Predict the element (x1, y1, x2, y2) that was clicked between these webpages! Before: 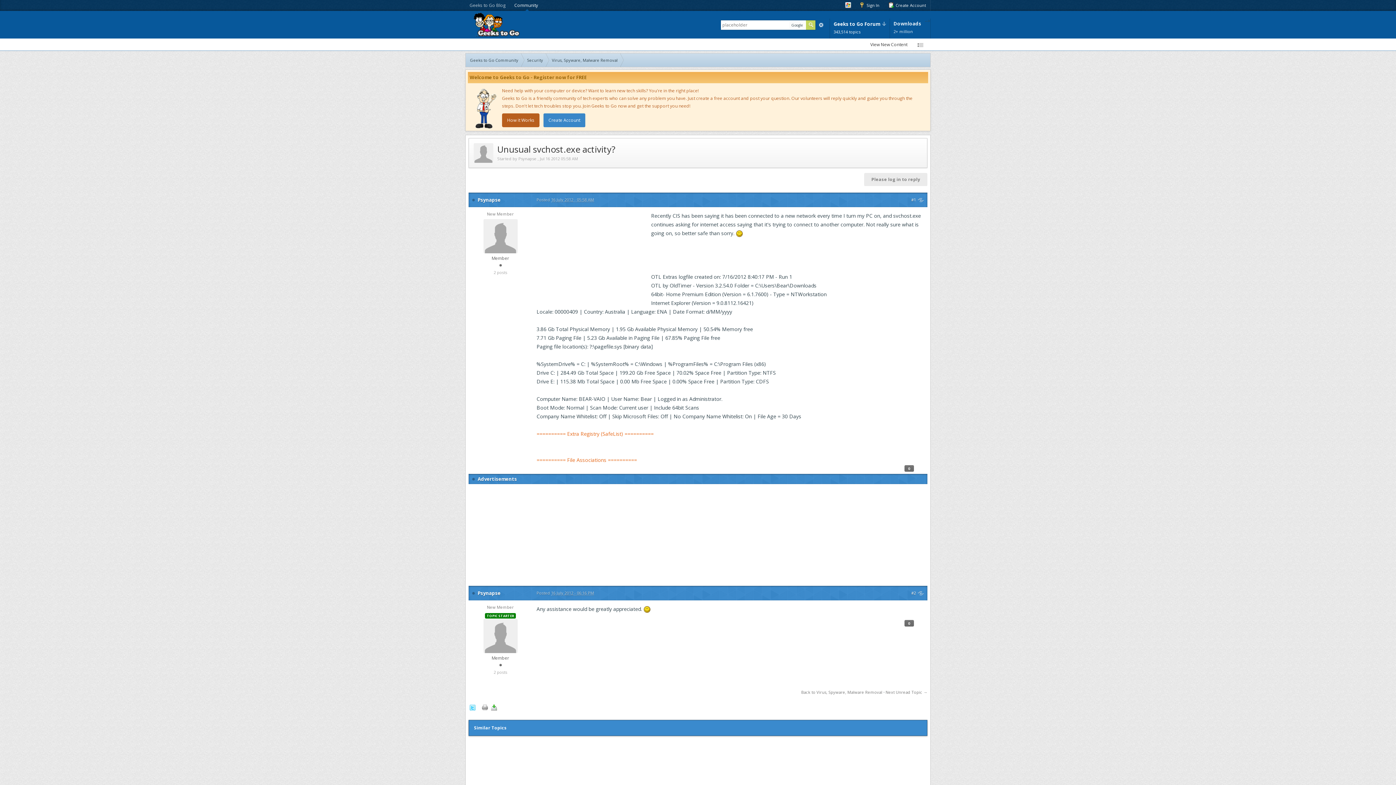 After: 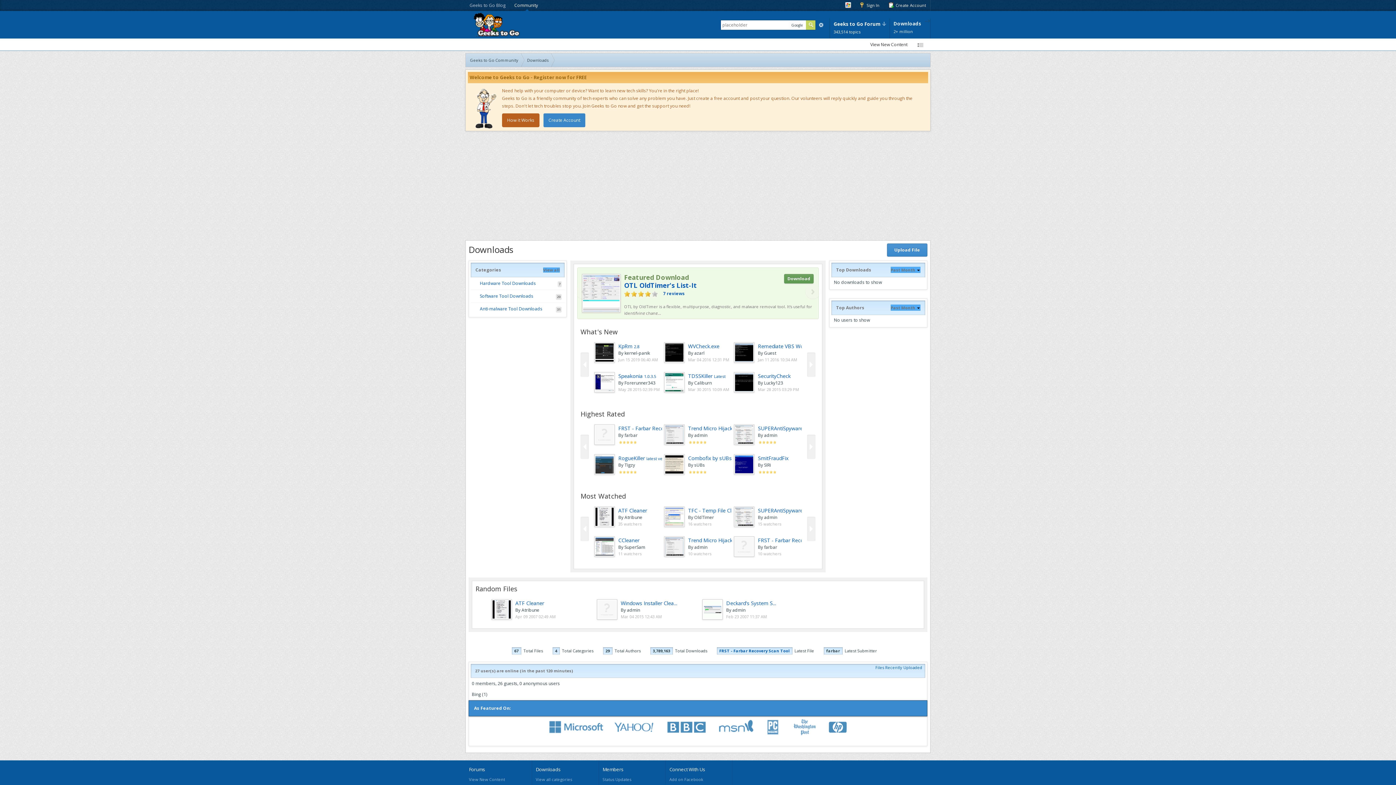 Action: label: Downloads
2+ million bbox: (890, 18, 925, 38)